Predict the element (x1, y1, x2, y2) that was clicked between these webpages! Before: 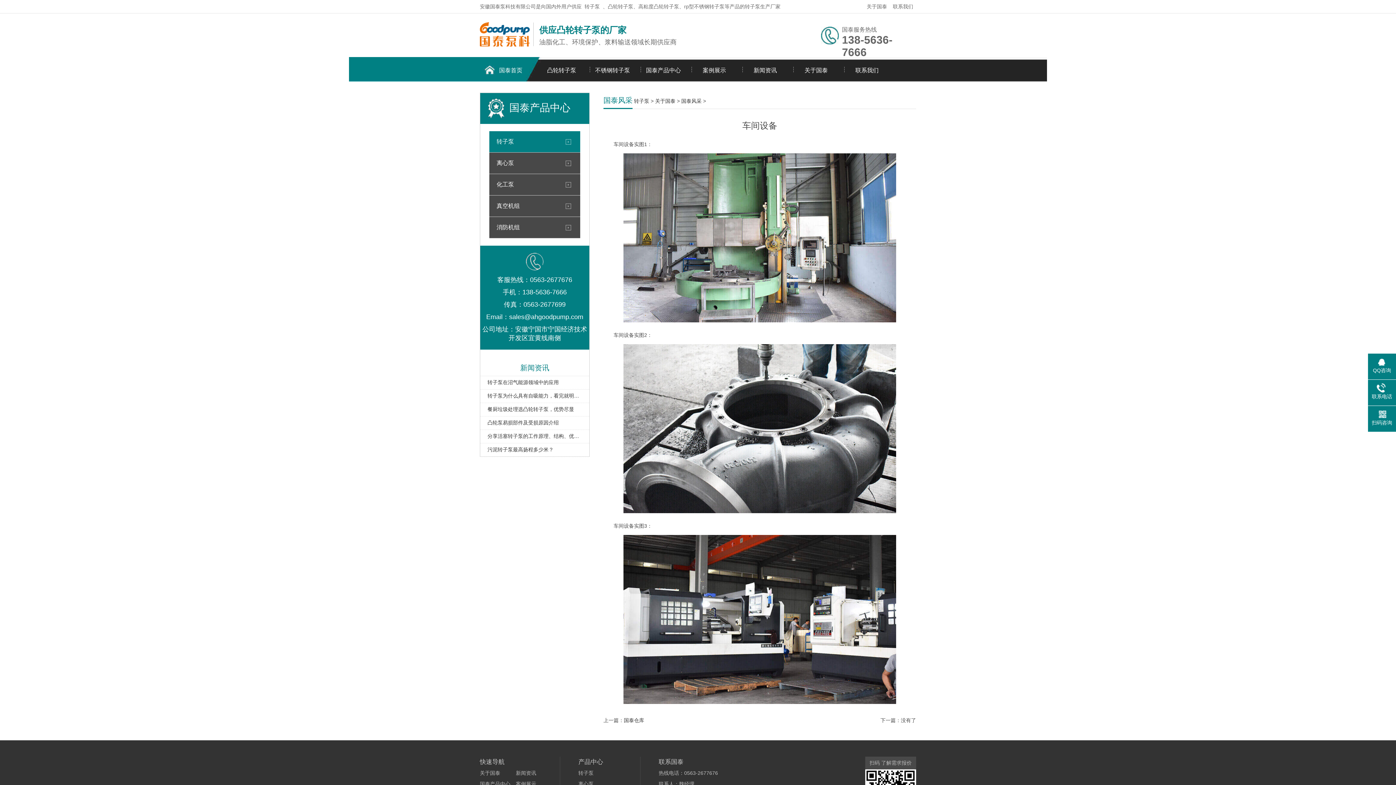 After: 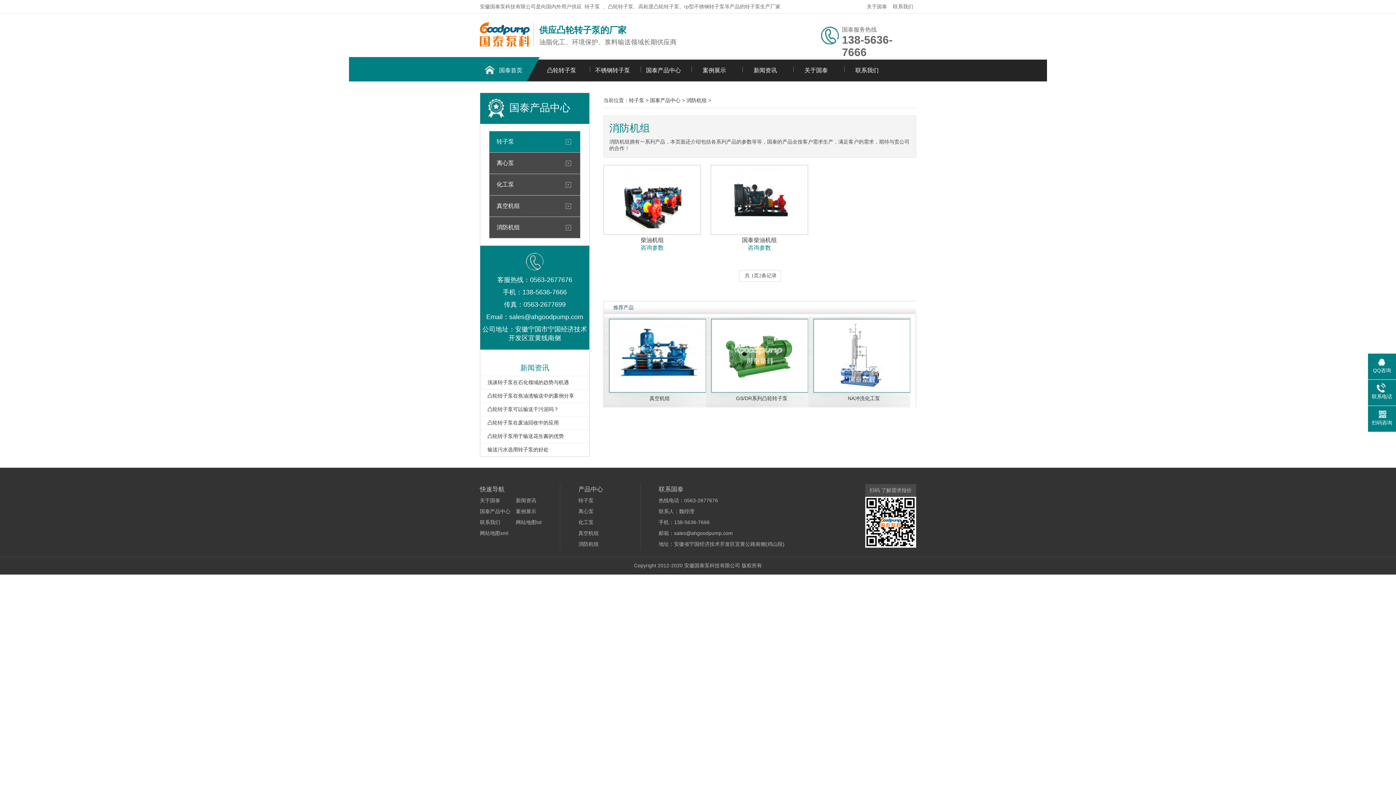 Action: label: 消防机组 bbox: (489, 217, 580, 238)